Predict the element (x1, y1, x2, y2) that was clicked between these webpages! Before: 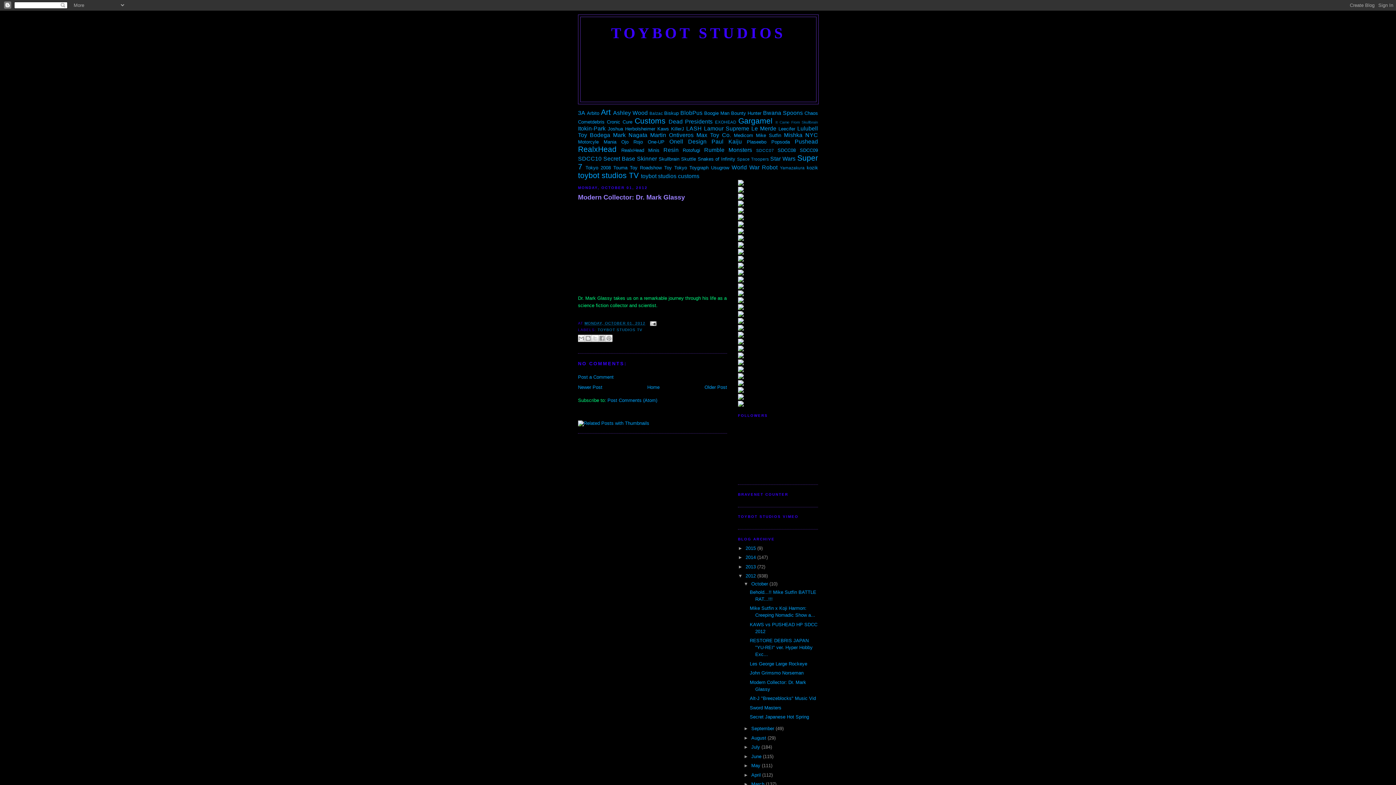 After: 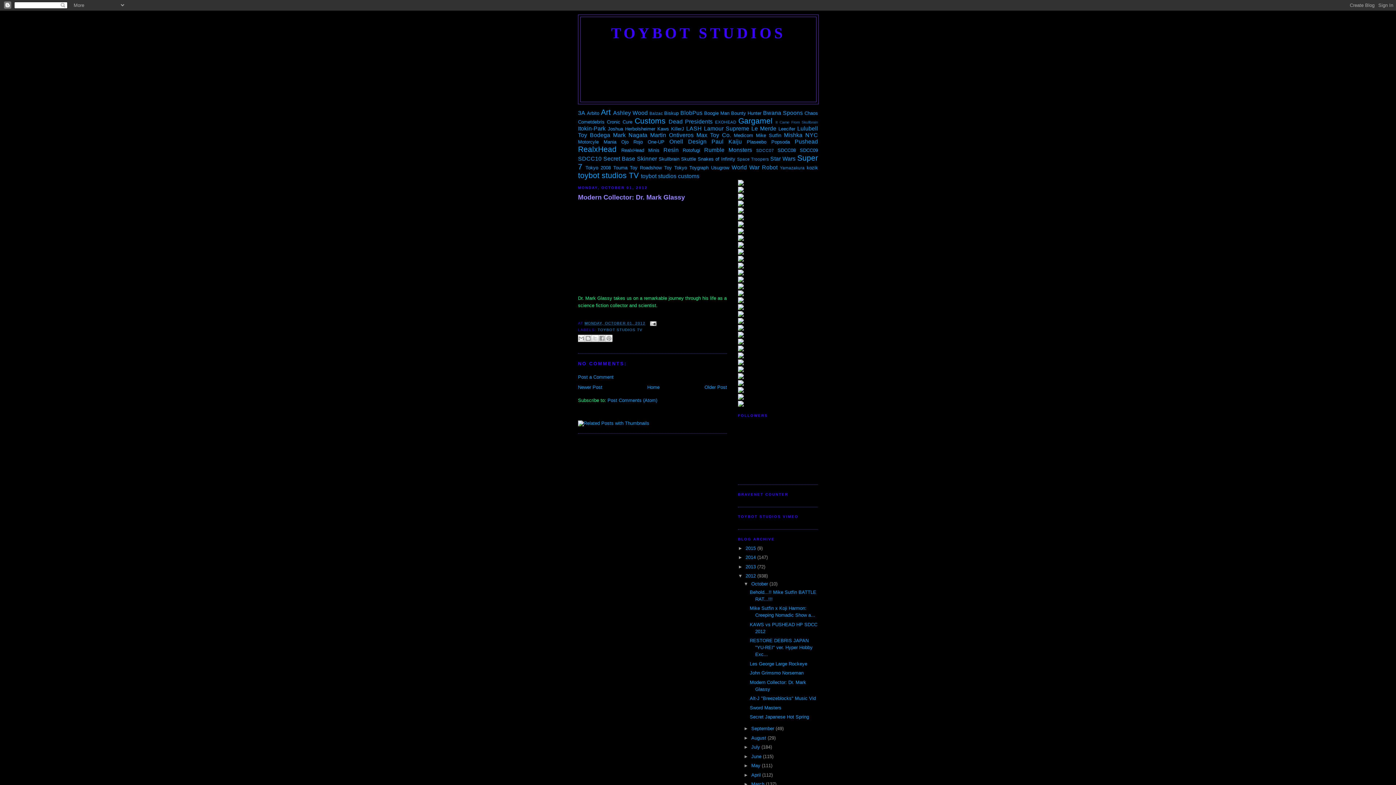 Action: bbox: (738, 312, 744, 318)